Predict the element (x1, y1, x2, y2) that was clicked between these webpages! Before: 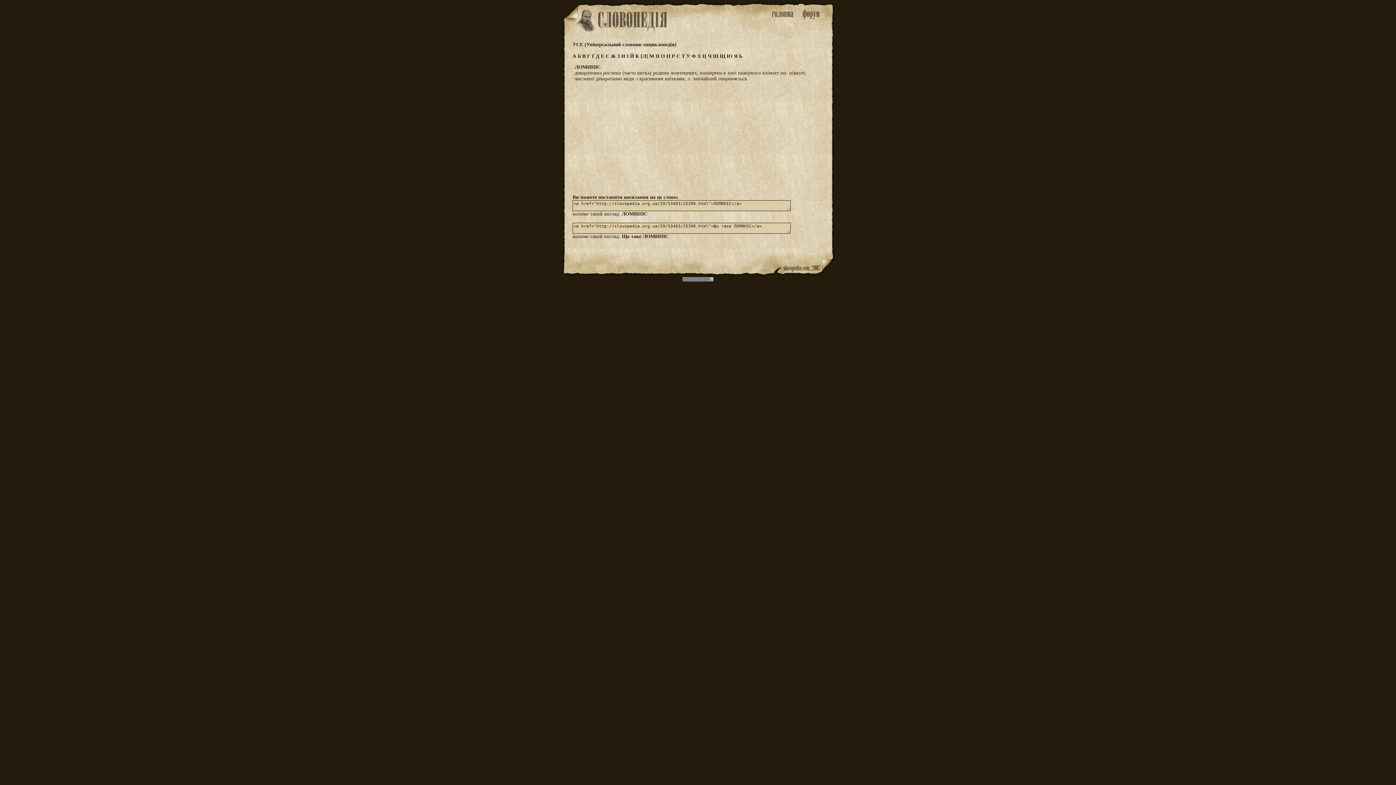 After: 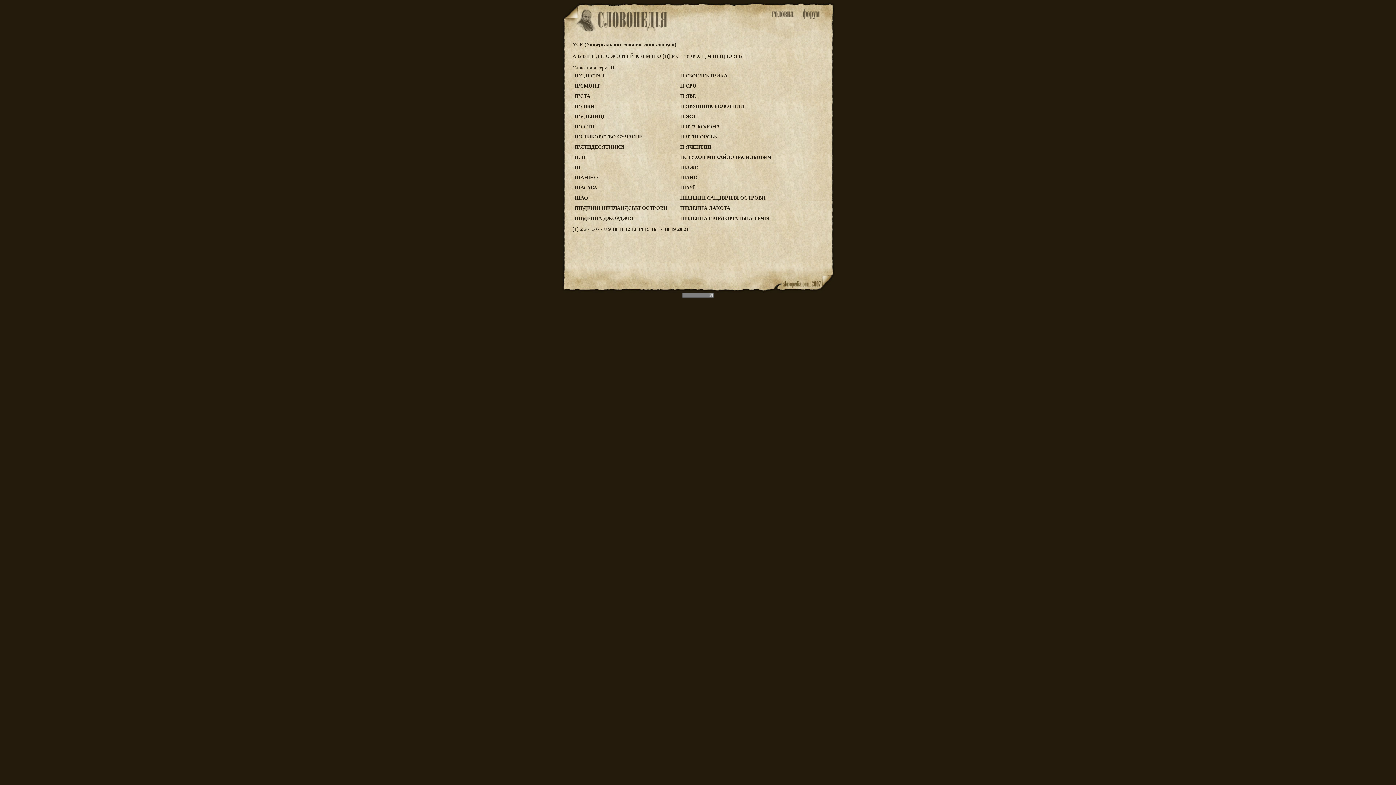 Action: label: П  bbox: (666, 53, 672, 58)